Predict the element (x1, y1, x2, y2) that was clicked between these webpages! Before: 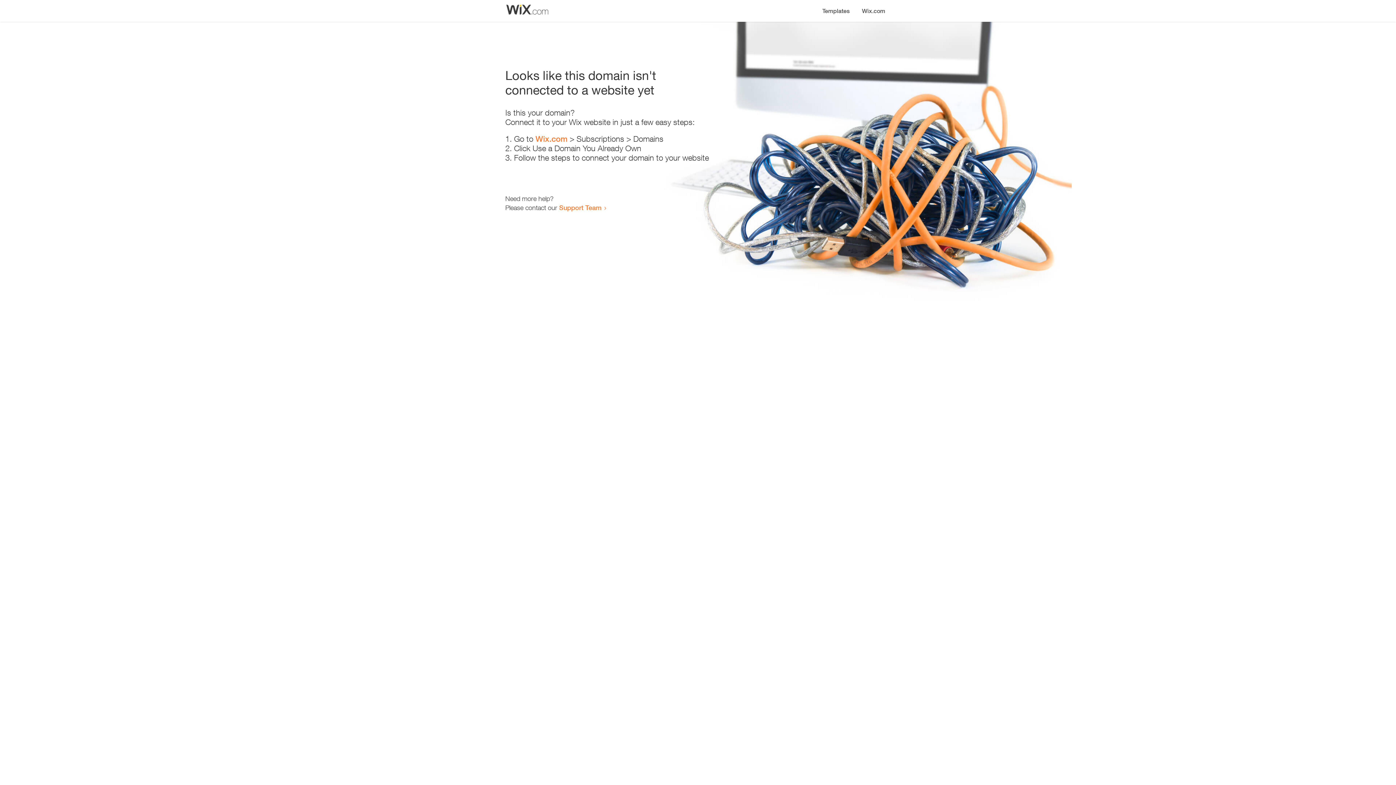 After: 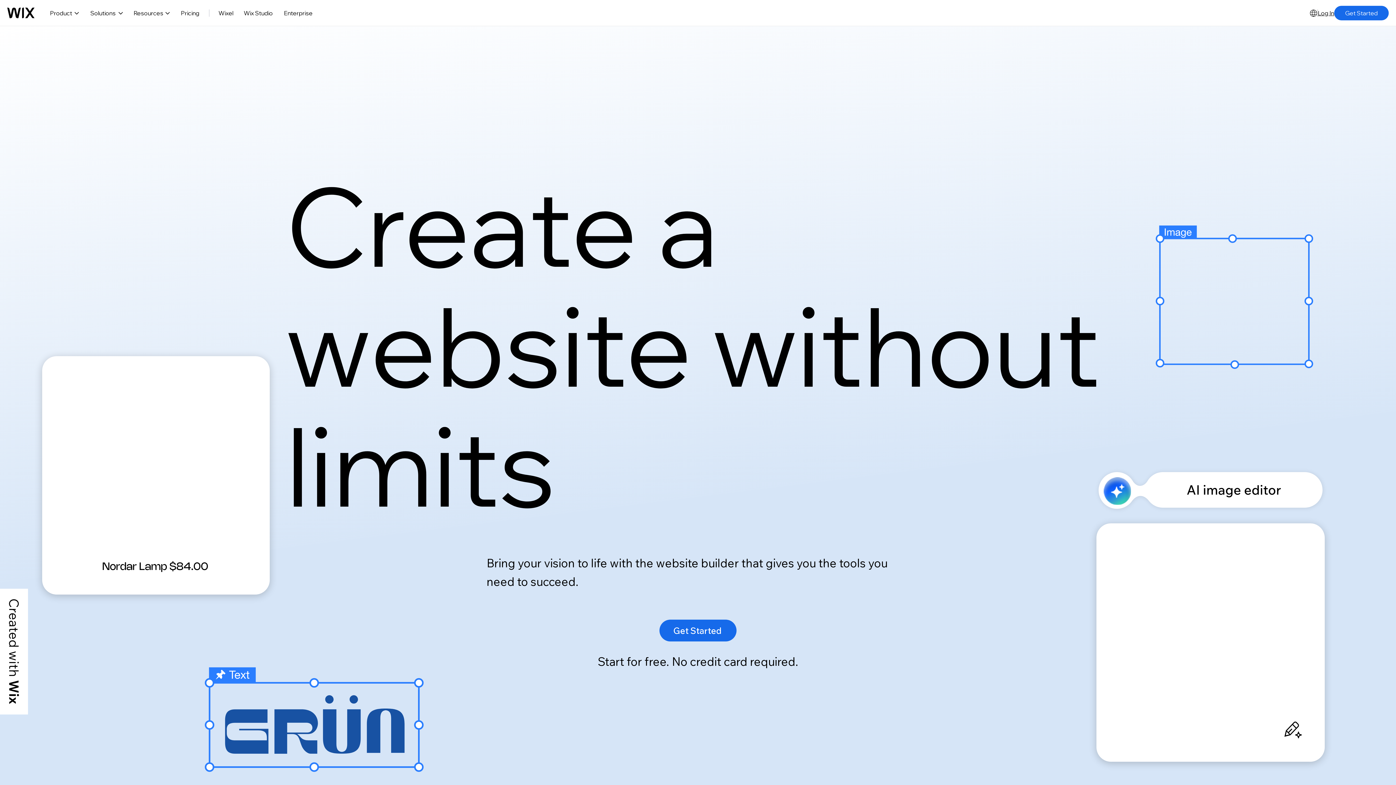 Action: label: Wix.com bbox: (535, 134, 567, 143)